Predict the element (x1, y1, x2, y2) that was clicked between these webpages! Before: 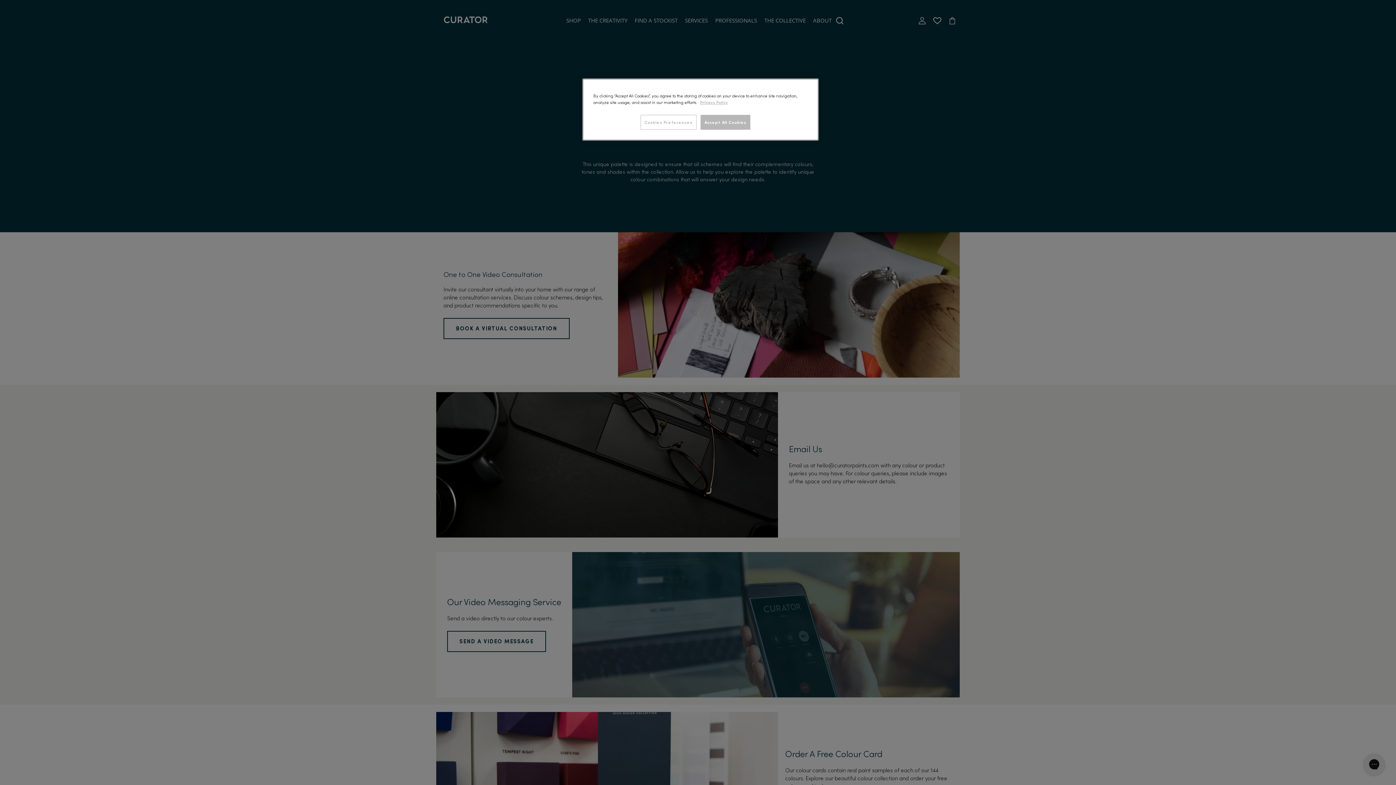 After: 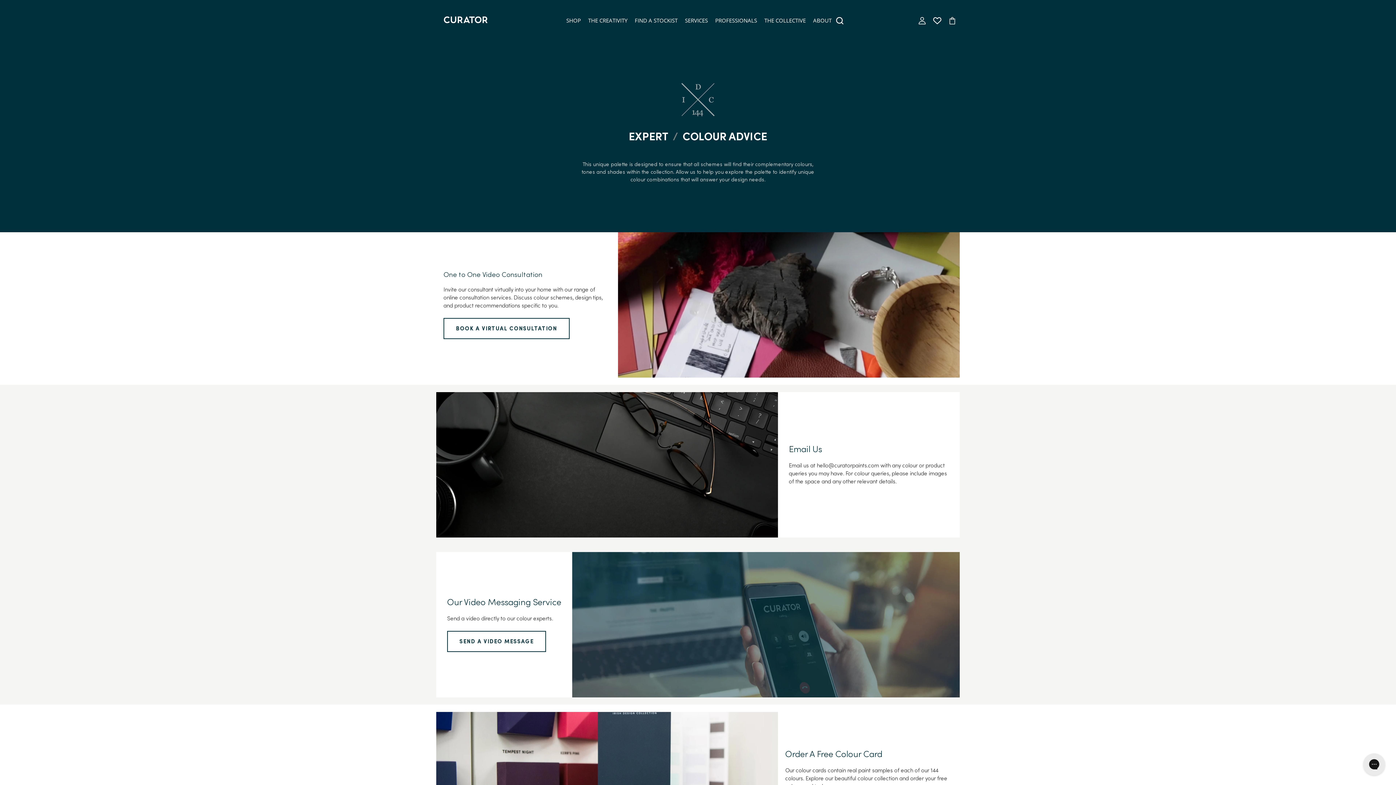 Action: label: Accept All Cookies bbox: (700, 114, 750, 129)